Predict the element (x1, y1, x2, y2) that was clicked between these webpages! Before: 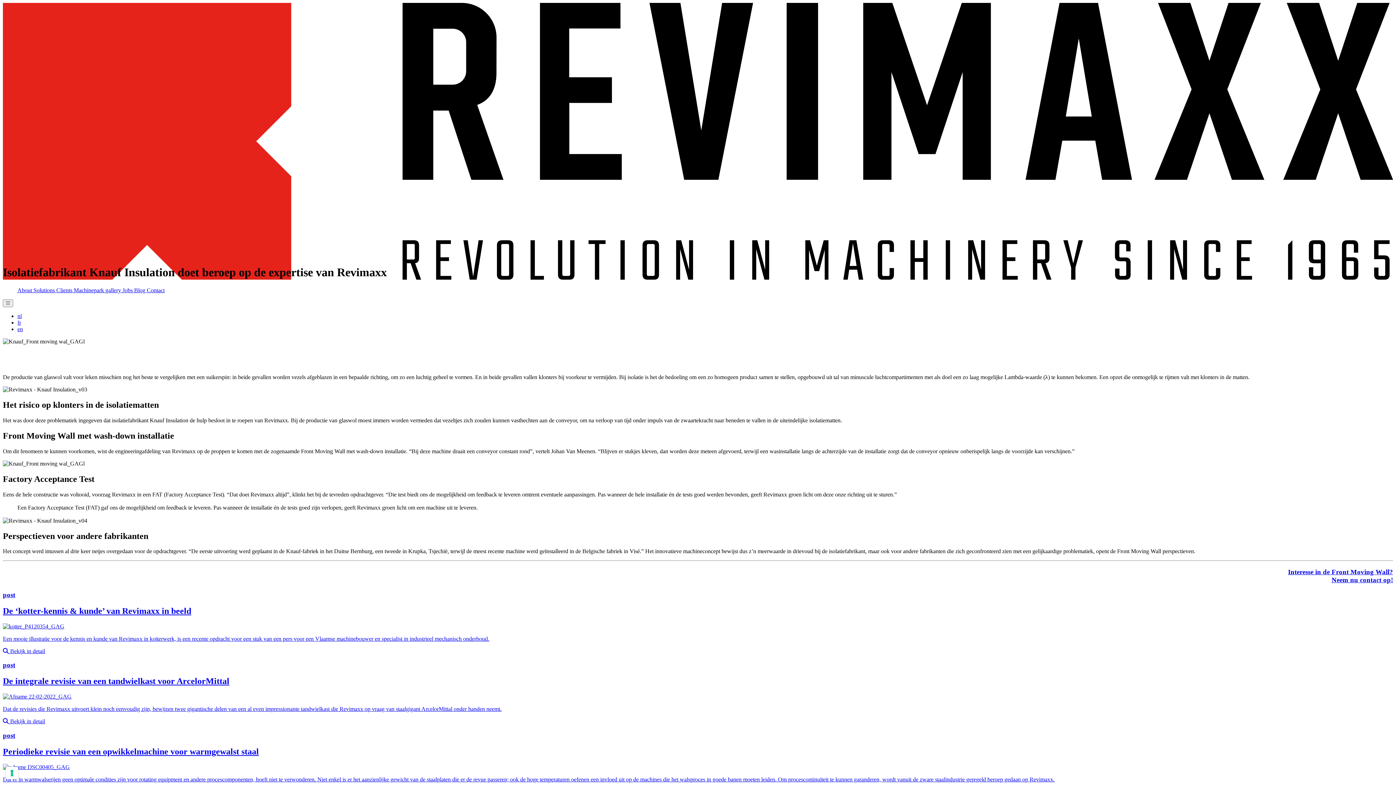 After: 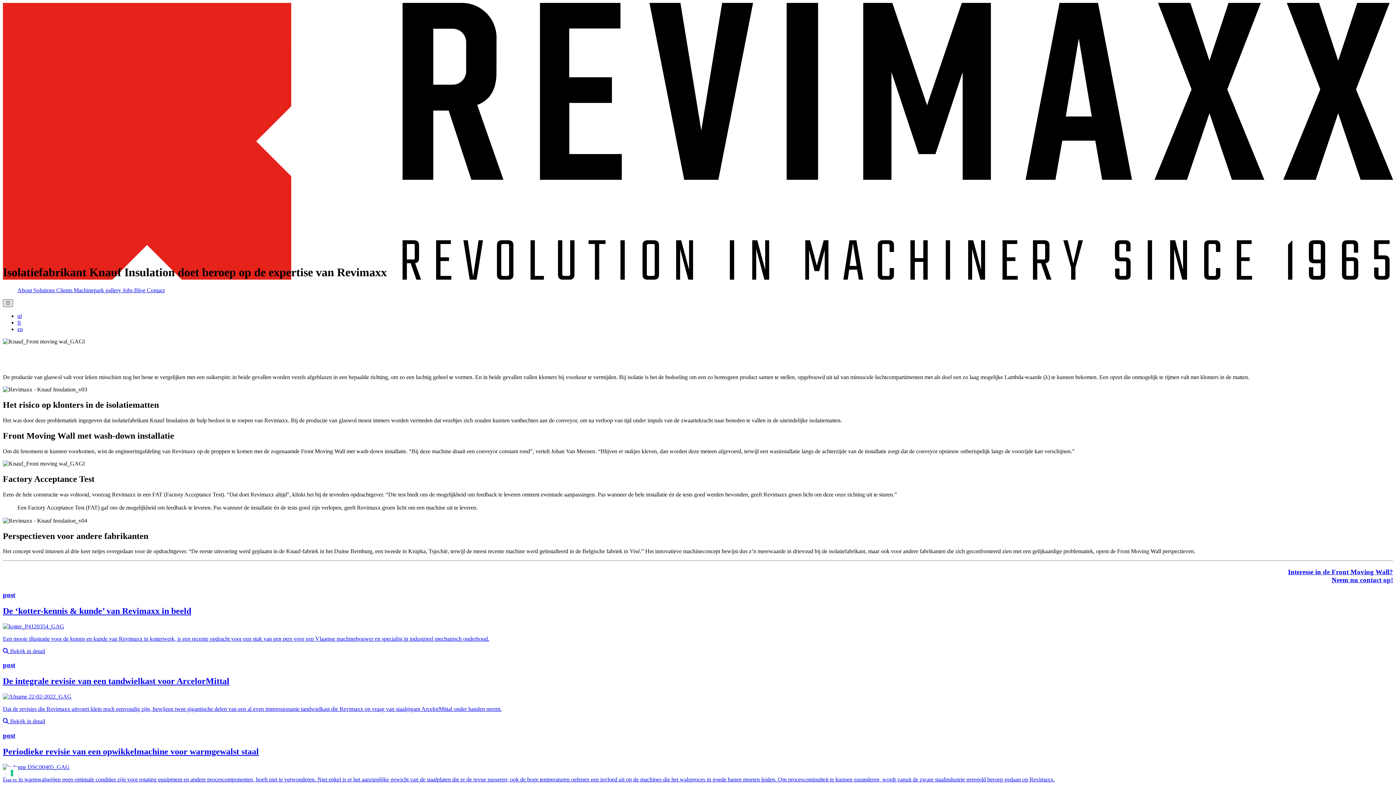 Action: bbox: (2, 299, 12, 307)